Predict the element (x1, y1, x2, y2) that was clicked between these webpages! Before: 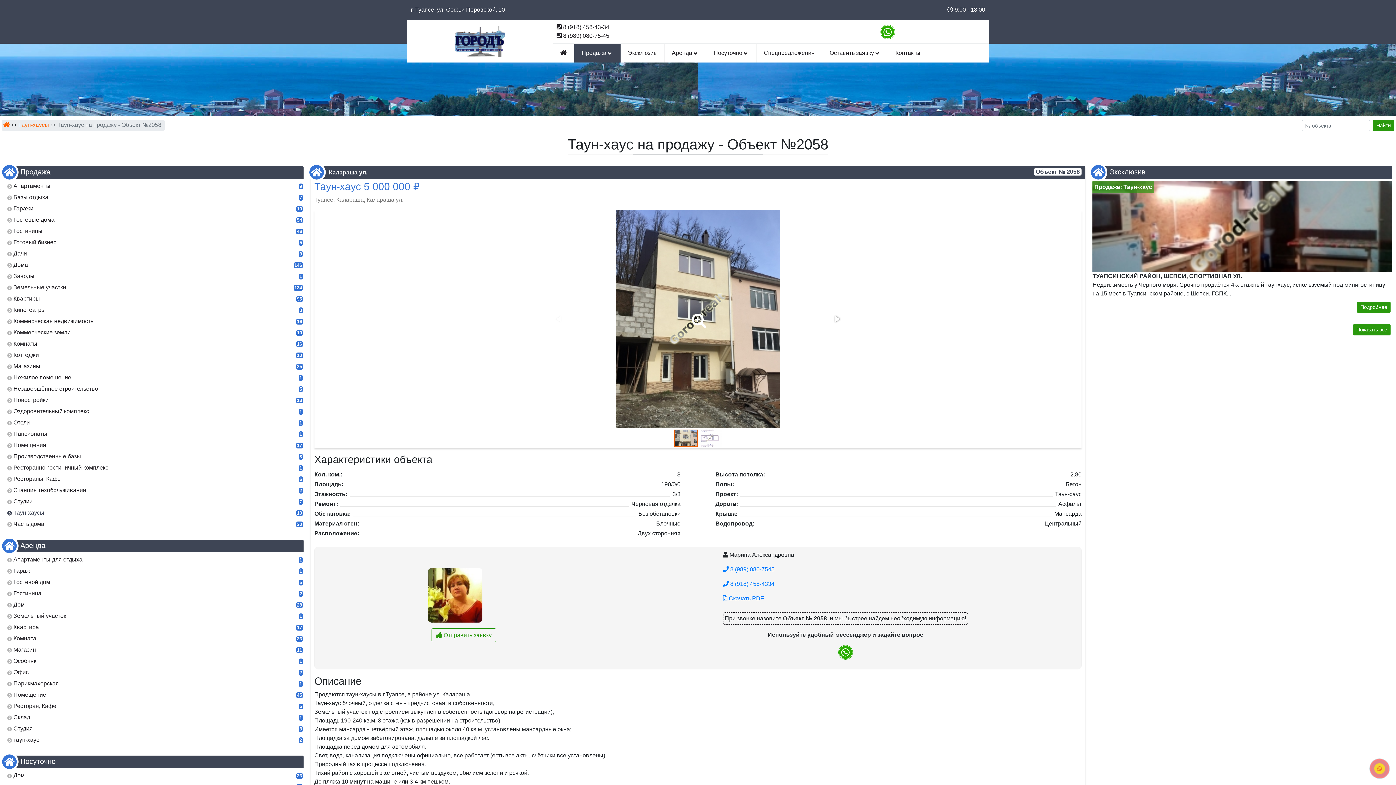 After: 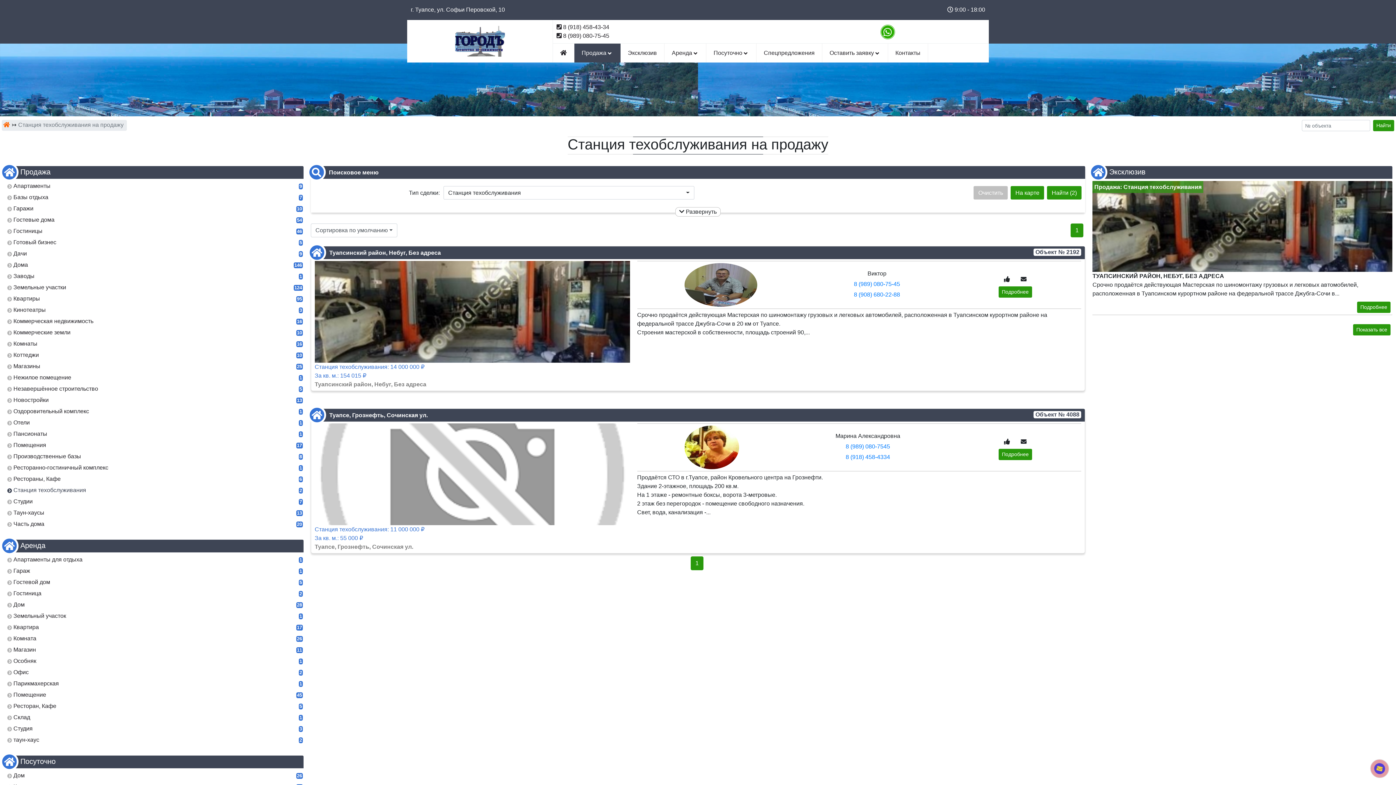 Action: bbox: (13, 486, 277, 494) label: Станция техобслуживания
2